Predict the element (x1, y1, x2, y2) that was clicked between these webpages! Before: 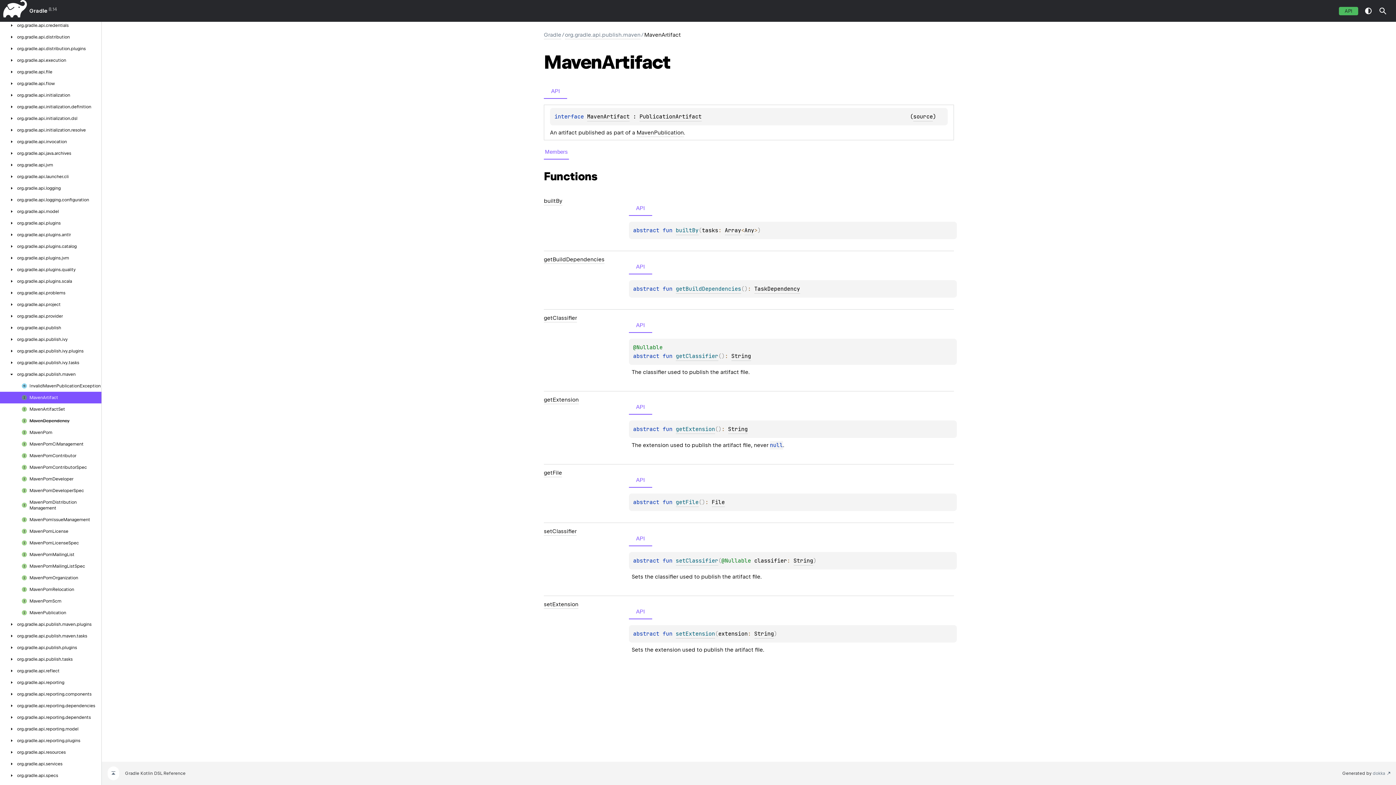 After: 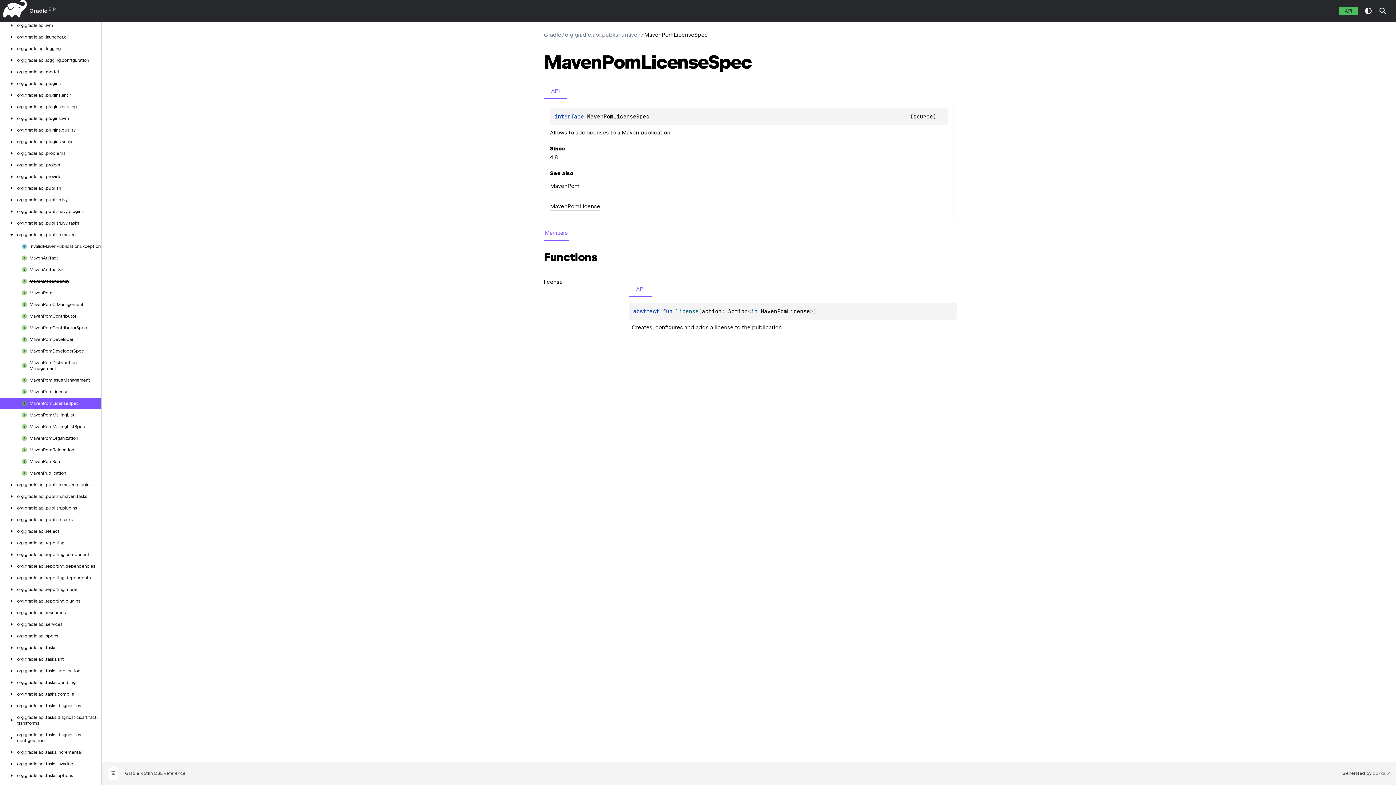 Action: bbox: (13, 540, 78, 546) label: MavenPomLicenseSpec